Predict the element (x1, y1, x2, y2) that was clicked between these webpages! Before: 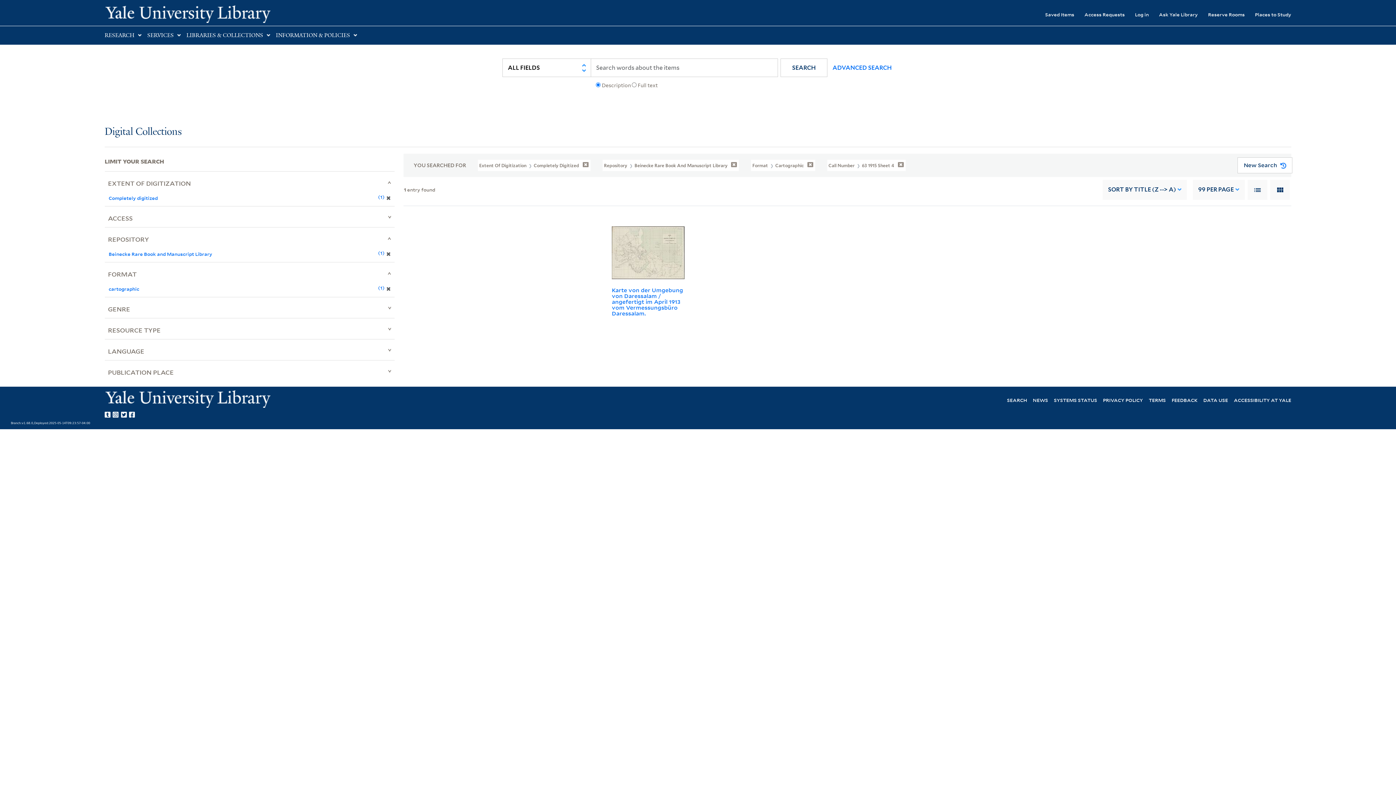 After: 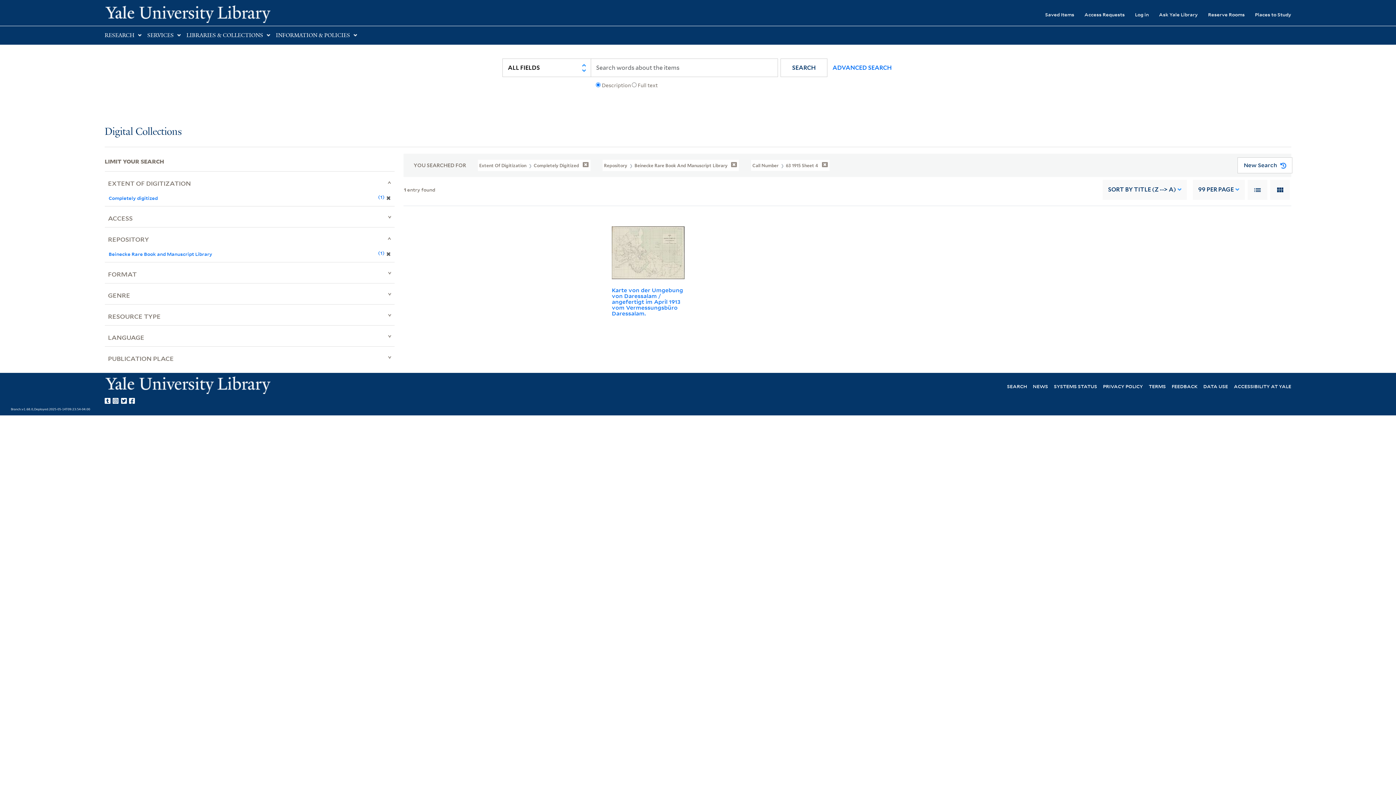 Action: bbox: (751, 159, 815, 171) label: Format  Cartographic 